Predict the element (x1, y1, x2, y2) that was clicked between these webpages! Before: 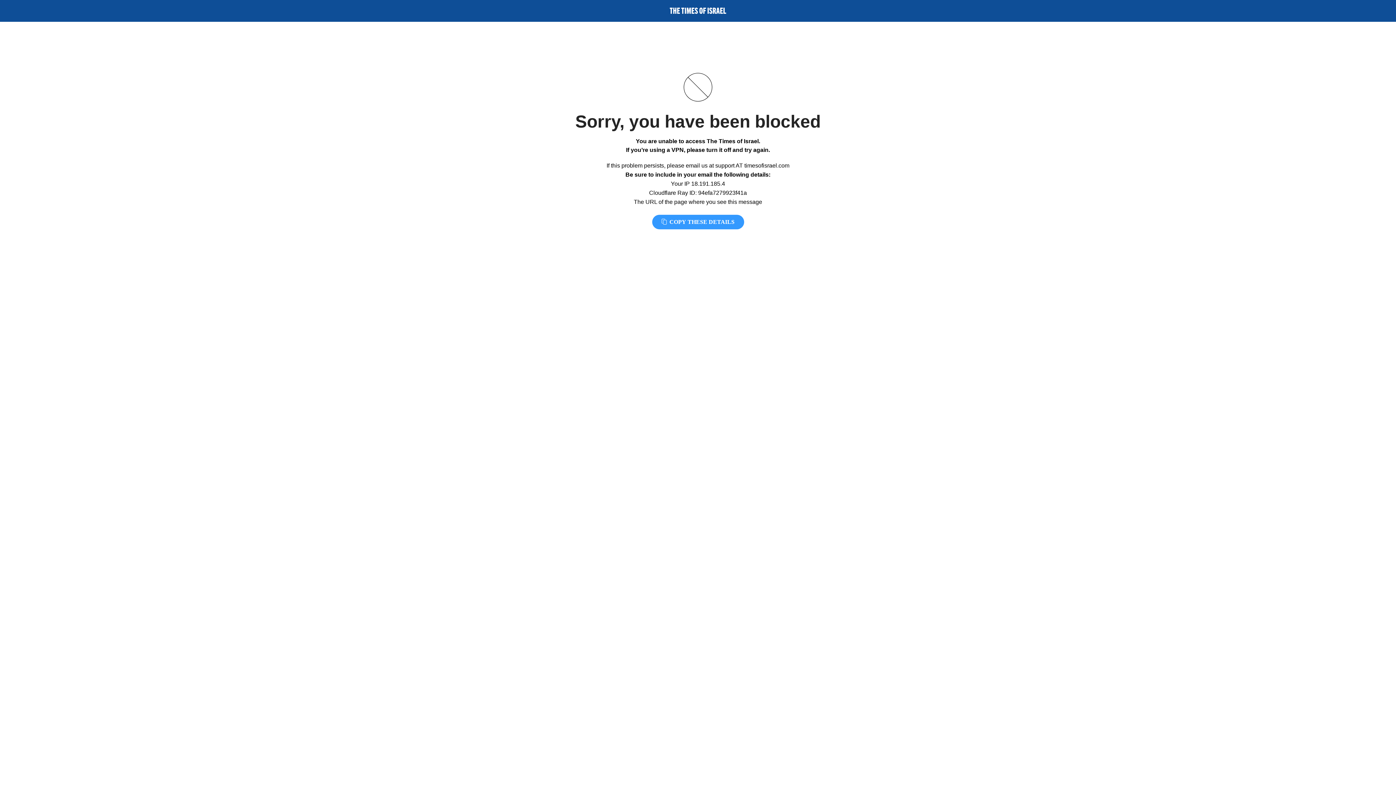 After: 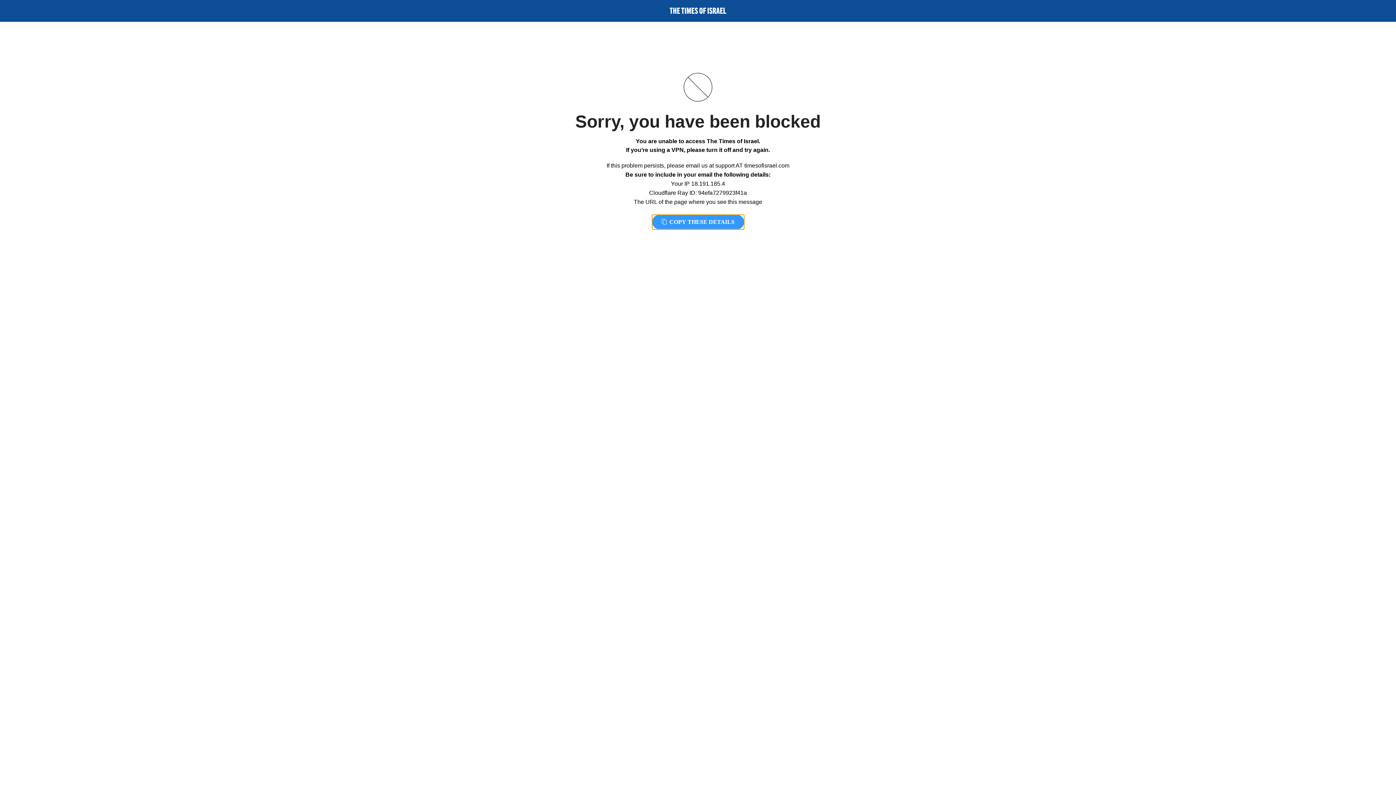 Action: label:  COPY THESE DETAILS bbox: (652, 214, 744, 229)